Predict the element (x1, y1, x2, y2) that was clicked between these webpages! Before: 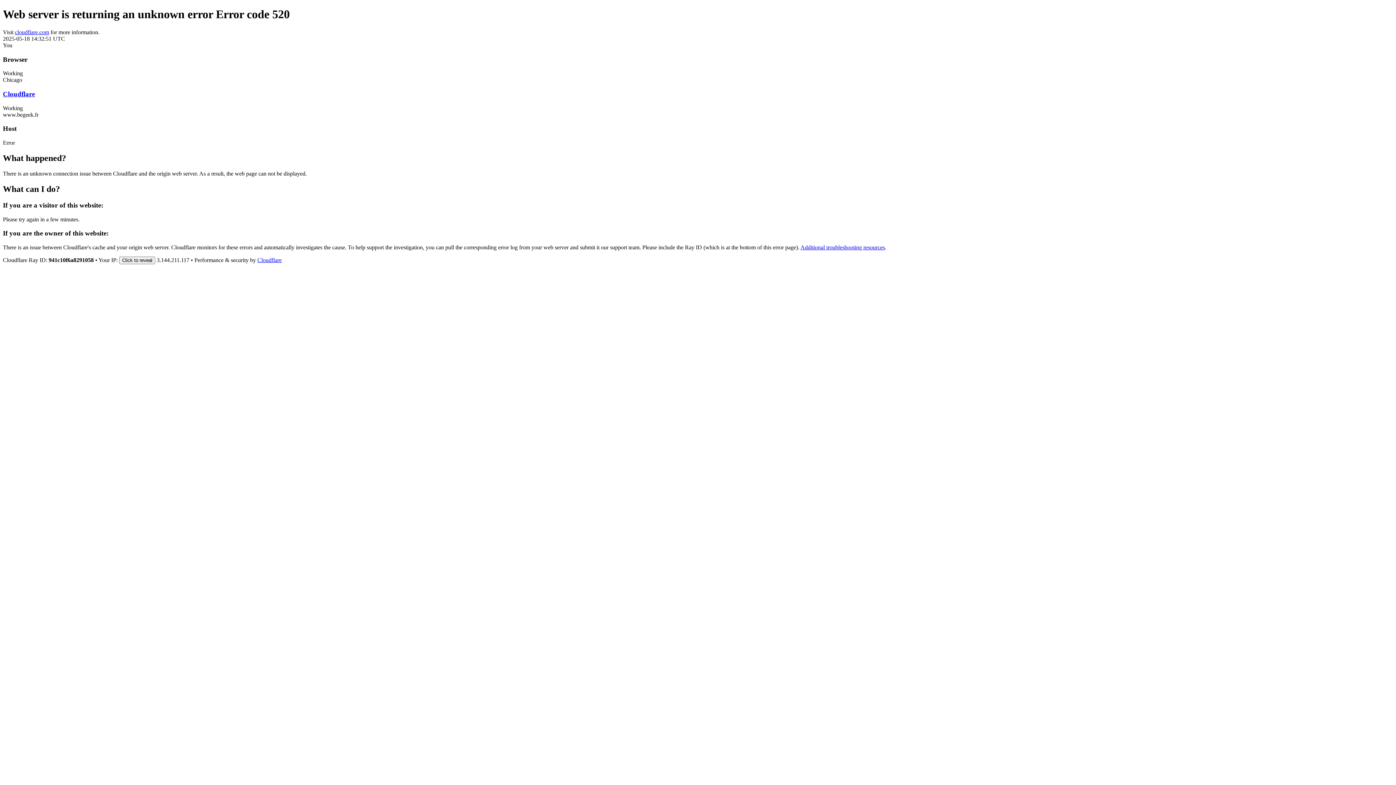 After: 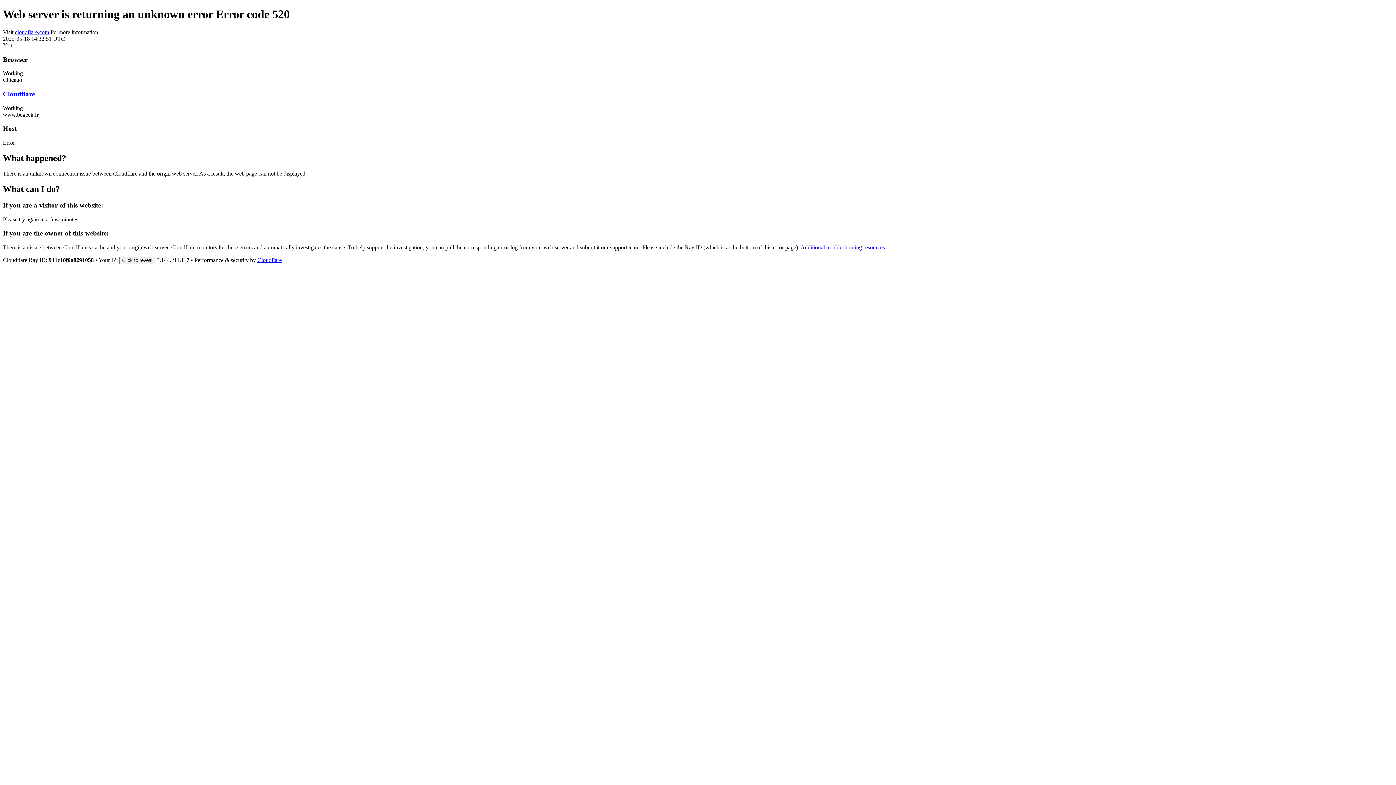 Action: bbox: (257, 257, 281, 263) label: Cloudflare